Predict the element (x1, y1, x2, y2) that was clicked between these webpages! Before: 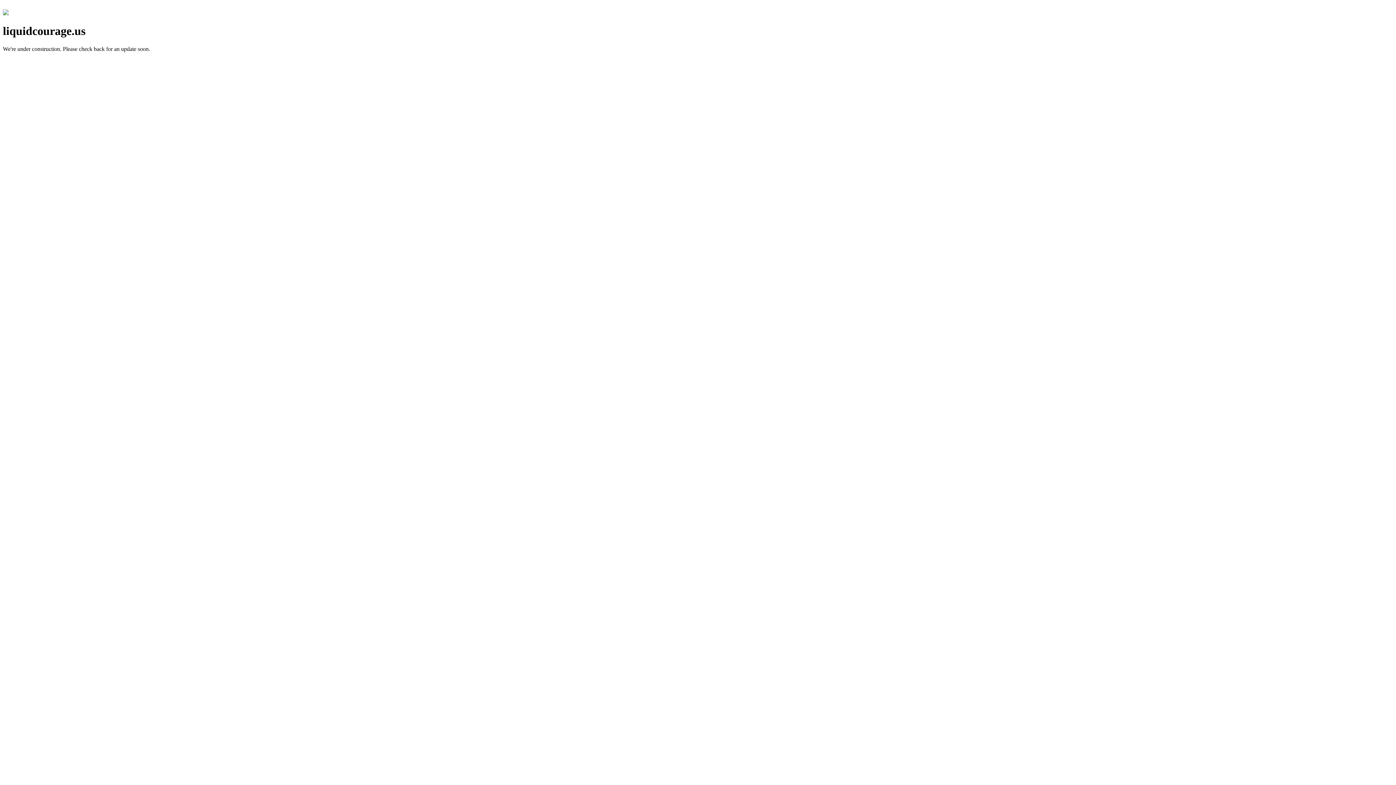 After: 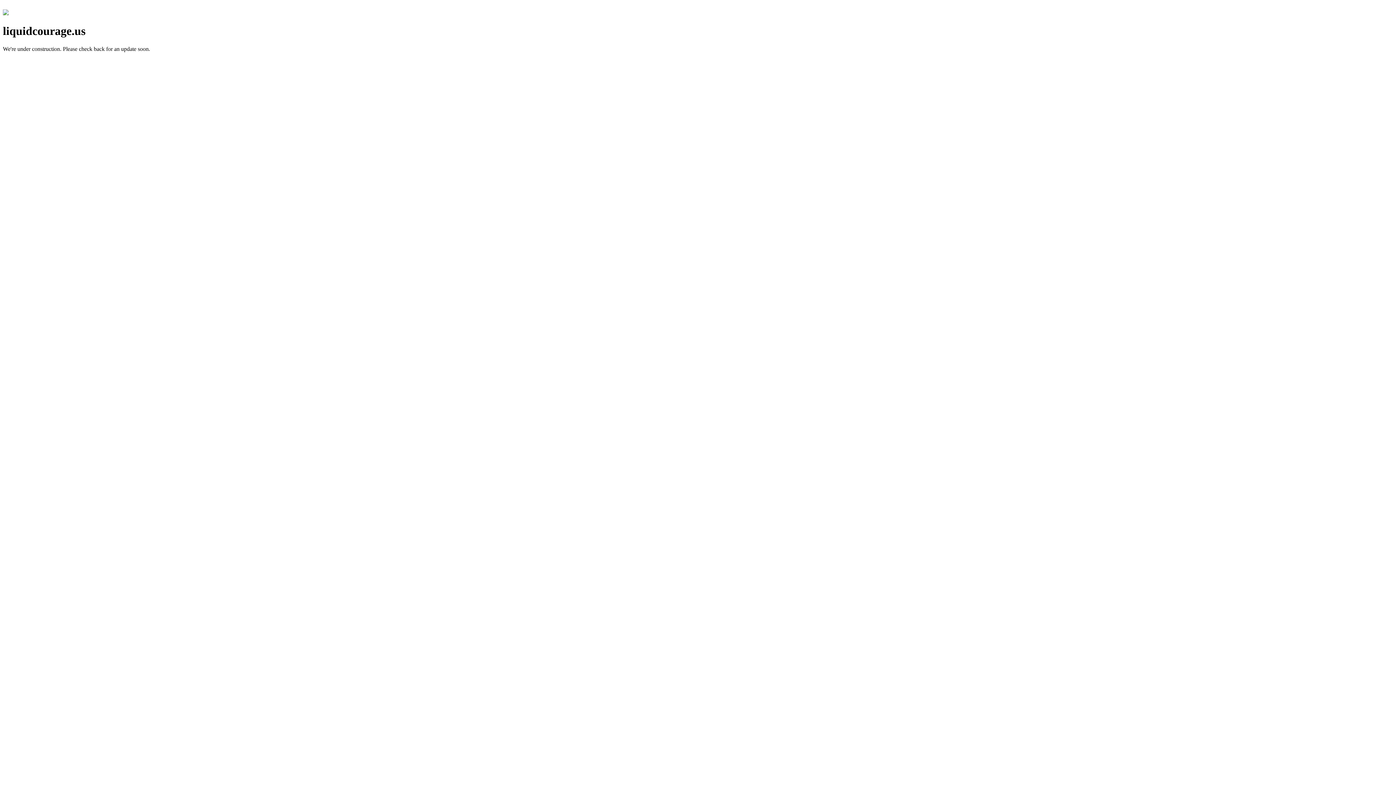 Action: bbox: (2, 10, 8, 16)